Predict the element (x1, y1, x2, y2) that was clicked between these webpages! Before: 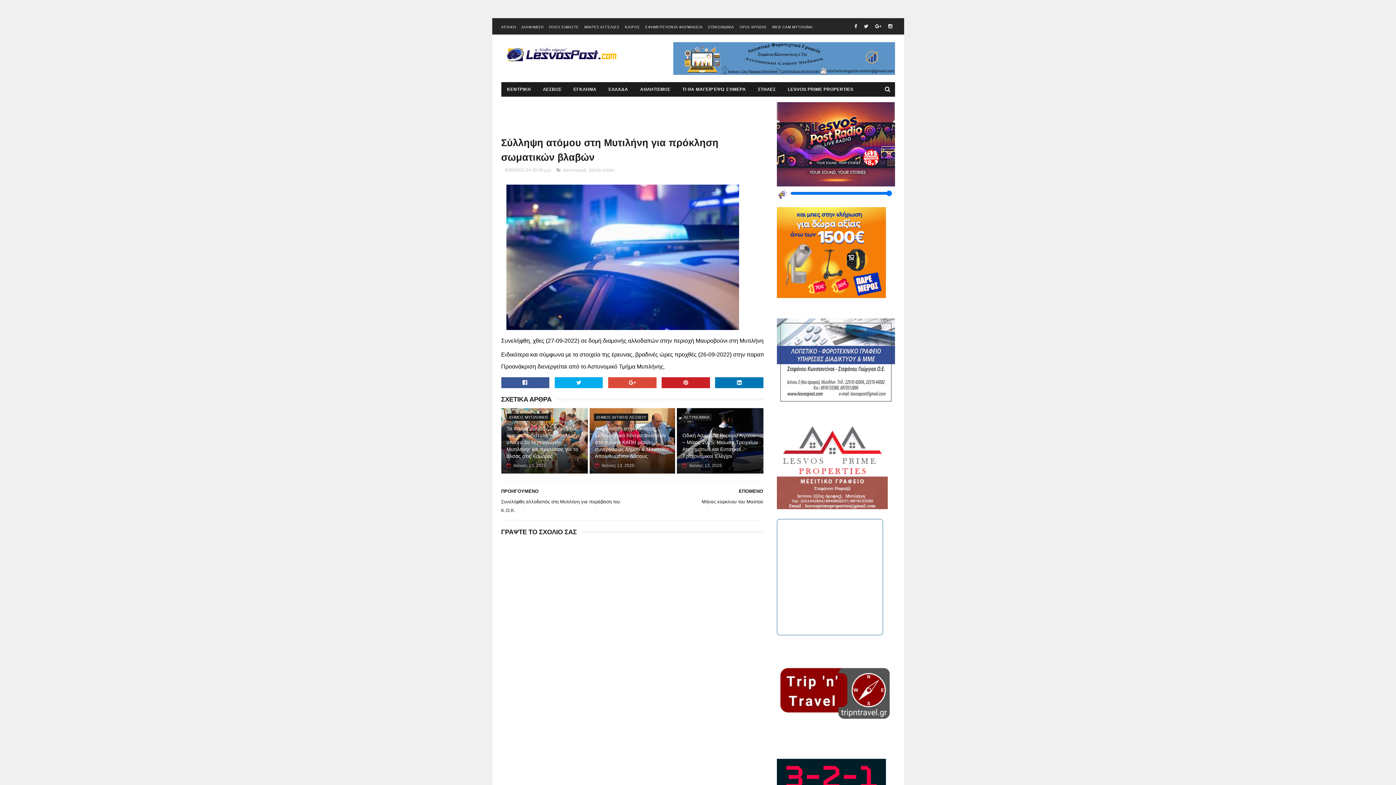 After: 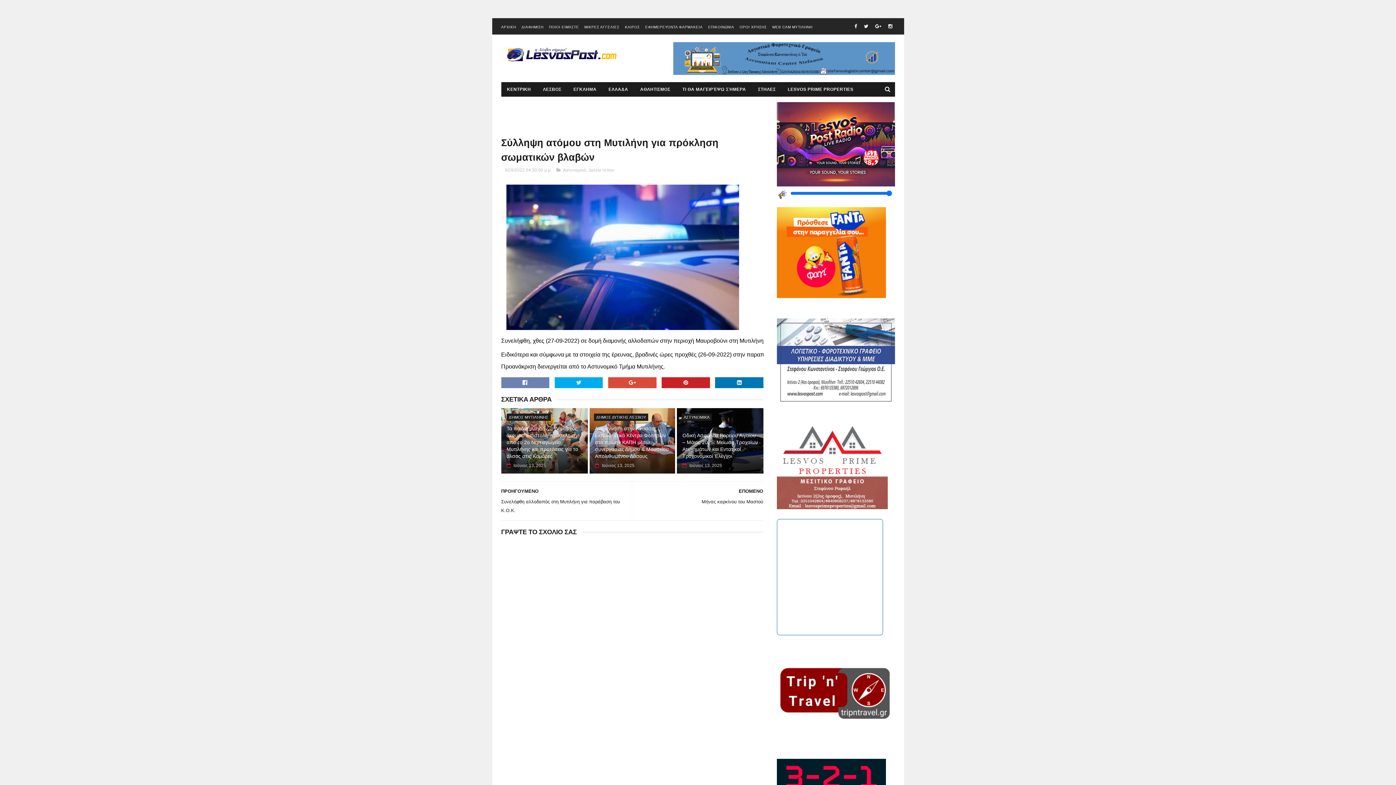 Action: bbox: (501, 377, 549, 388)